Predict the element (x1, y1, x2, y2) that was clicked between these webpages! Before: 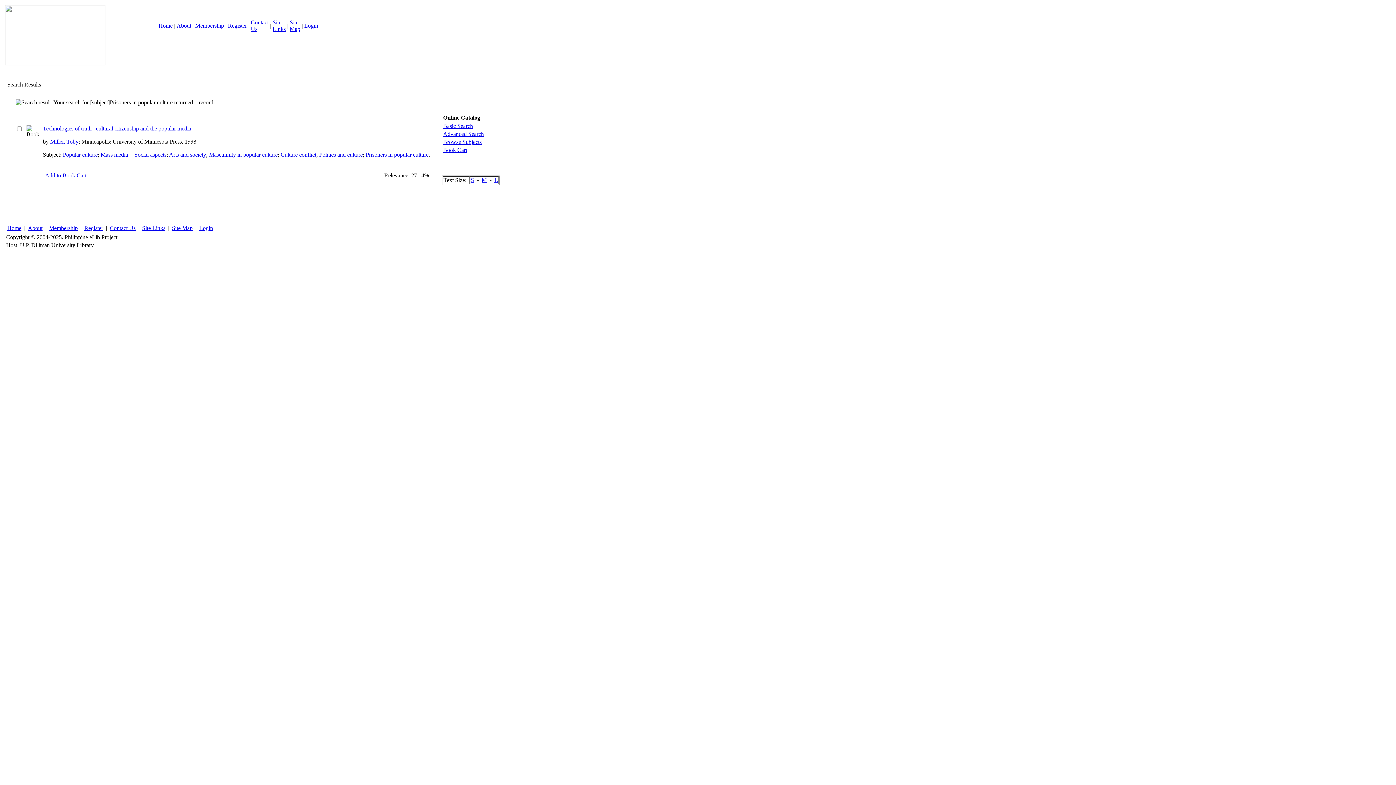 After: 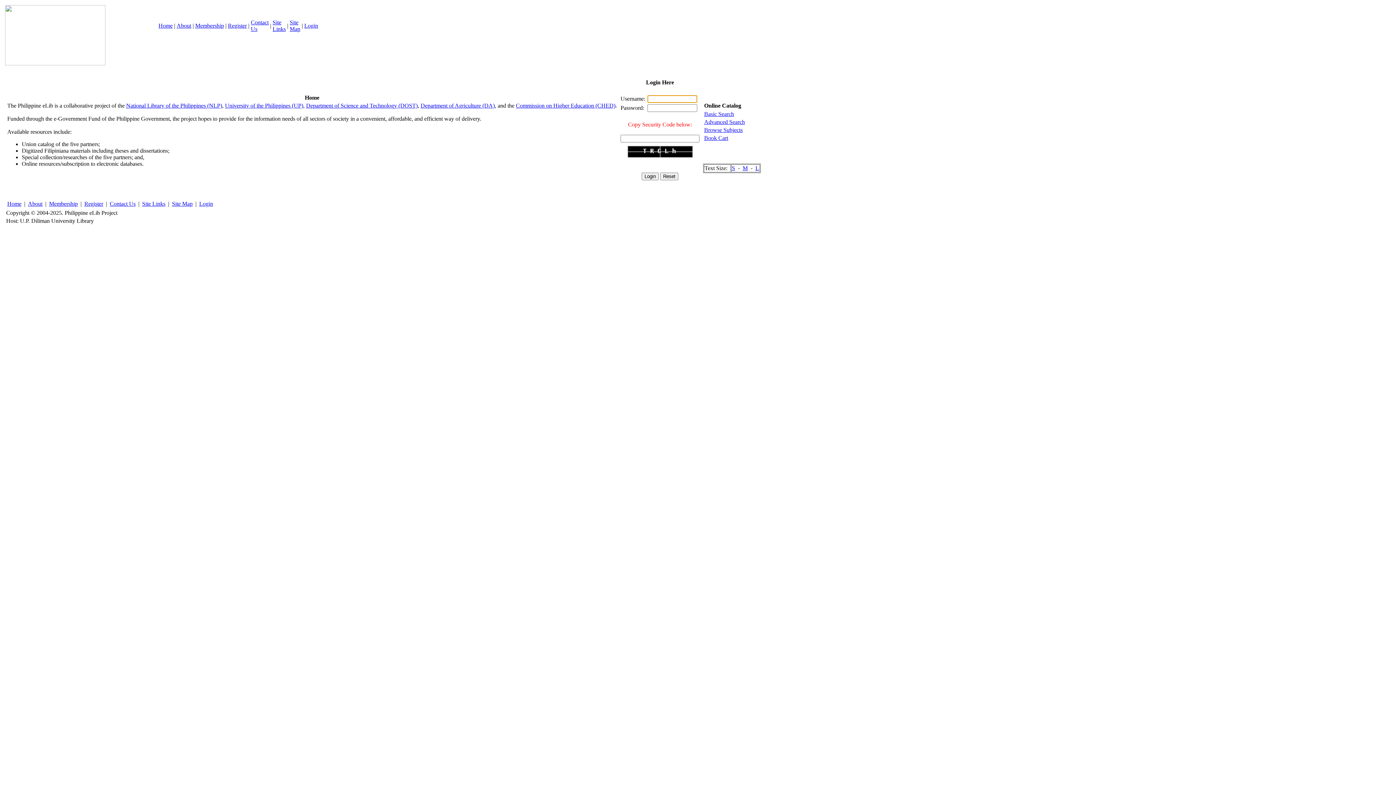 Action: bbox: (304, 22, 318, 28) label: Login